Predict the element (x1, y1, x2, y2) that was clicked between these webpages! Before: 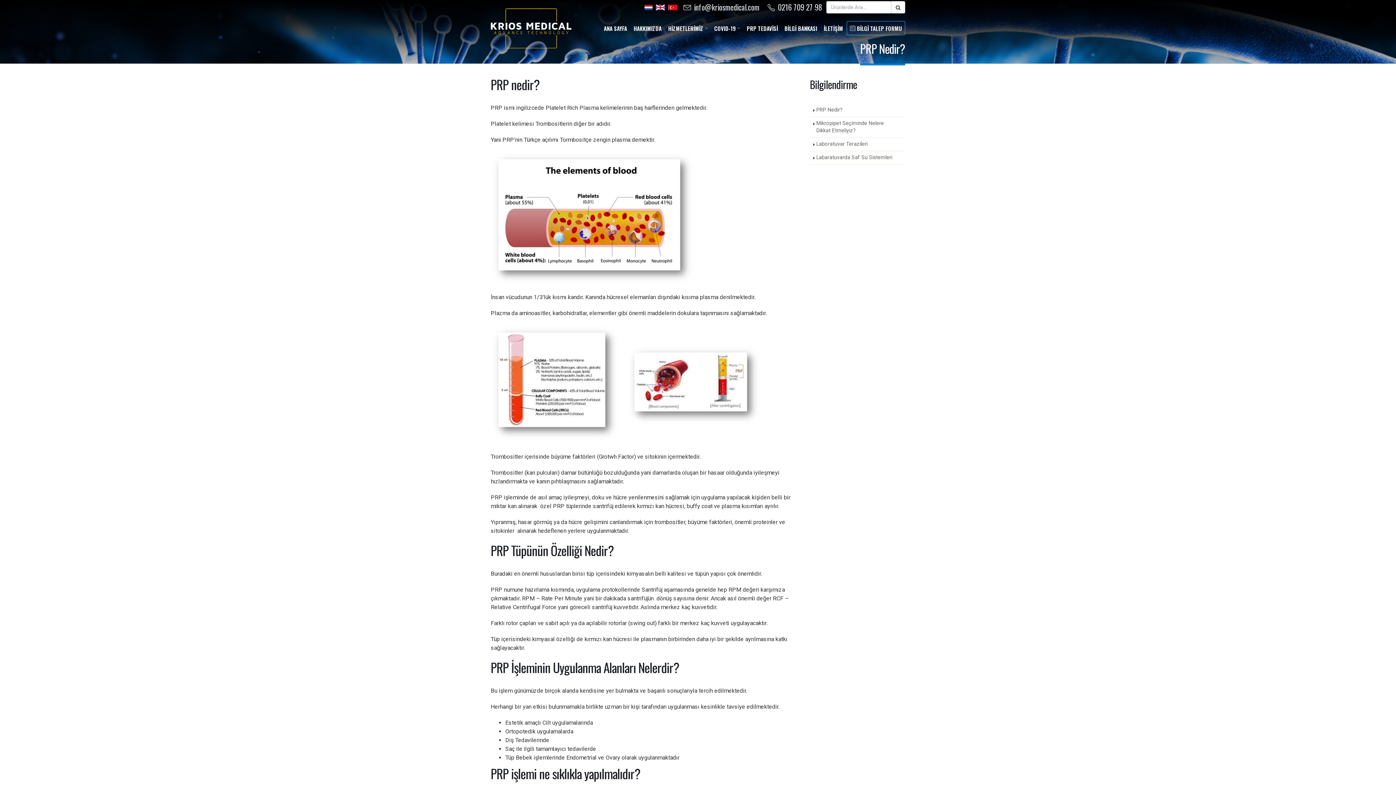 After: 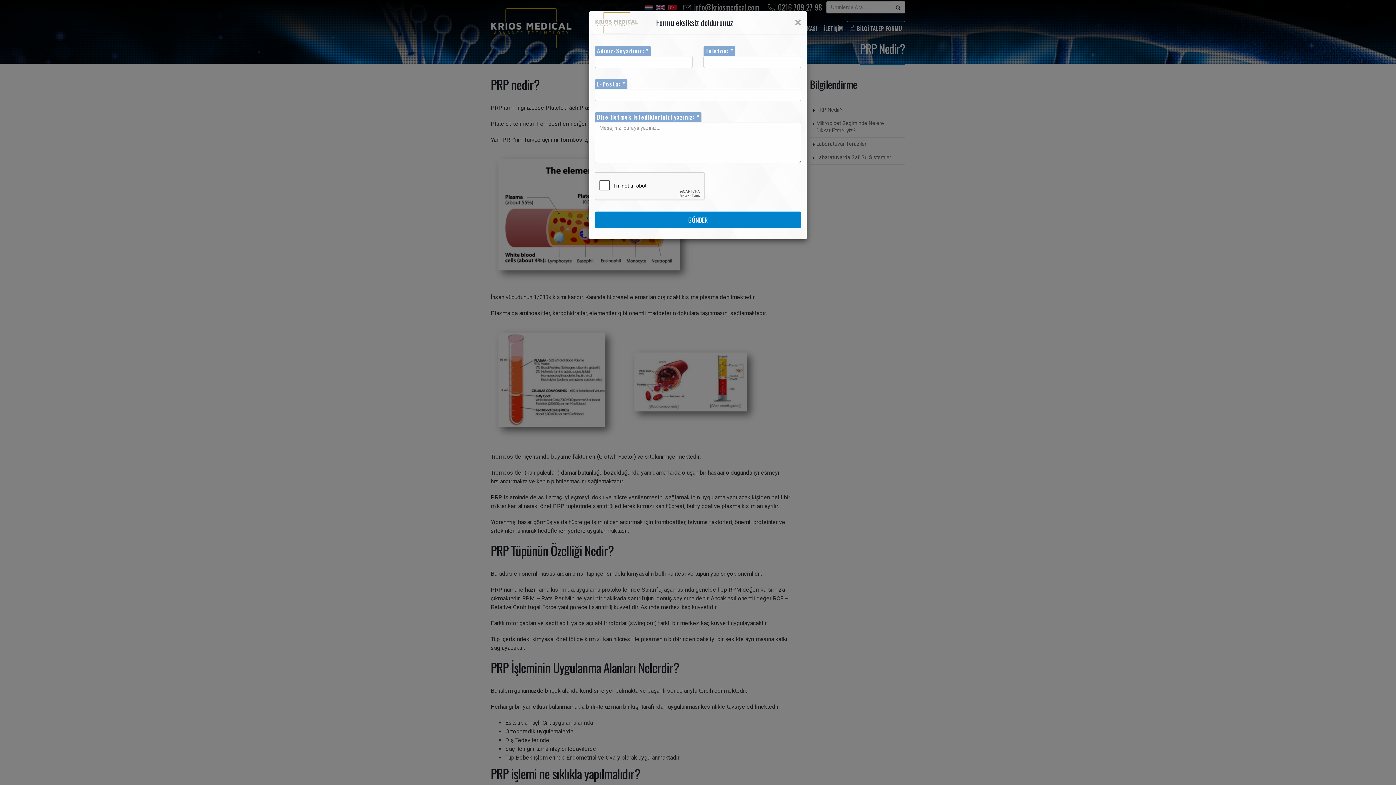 Action: bbox: (846, 21, 905, 35) label:  BİLGİ TALEP FORMU